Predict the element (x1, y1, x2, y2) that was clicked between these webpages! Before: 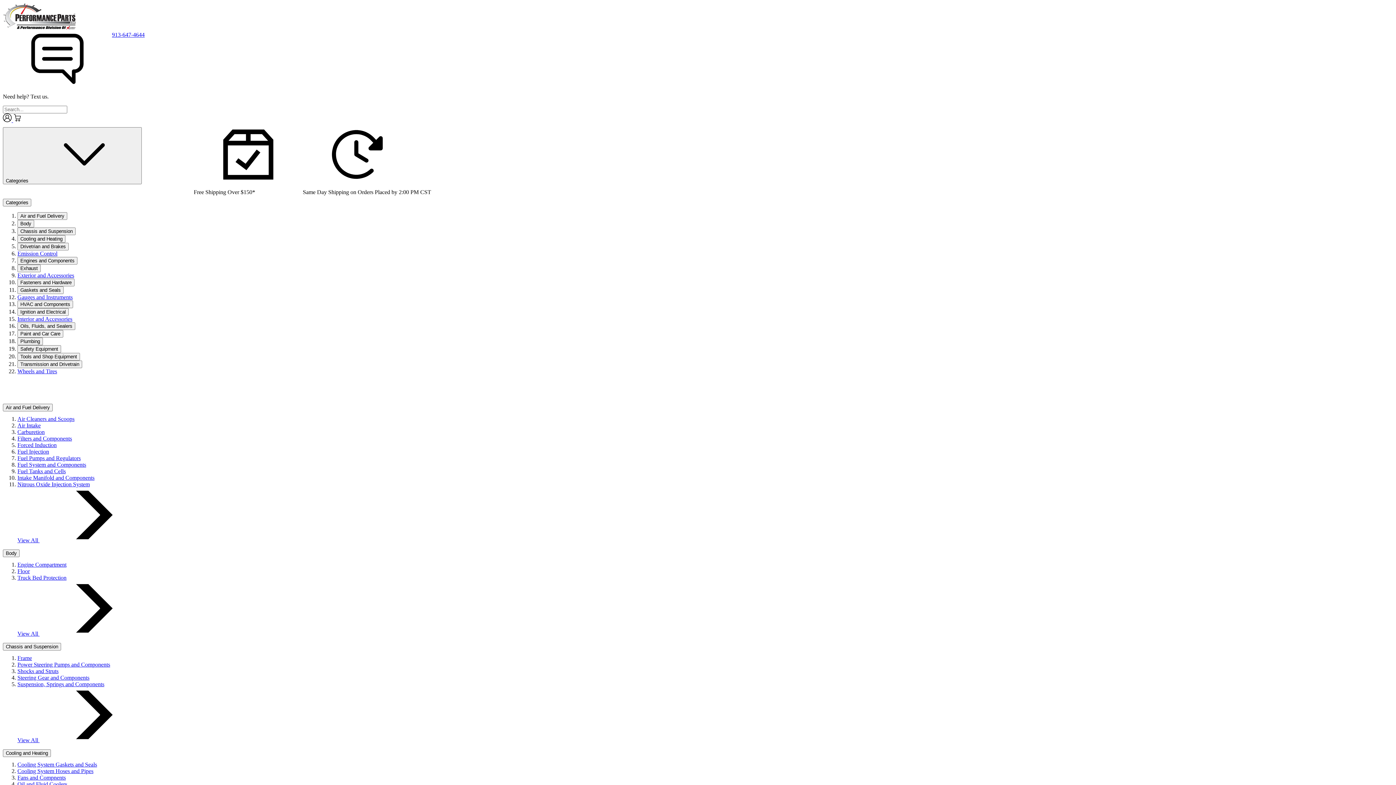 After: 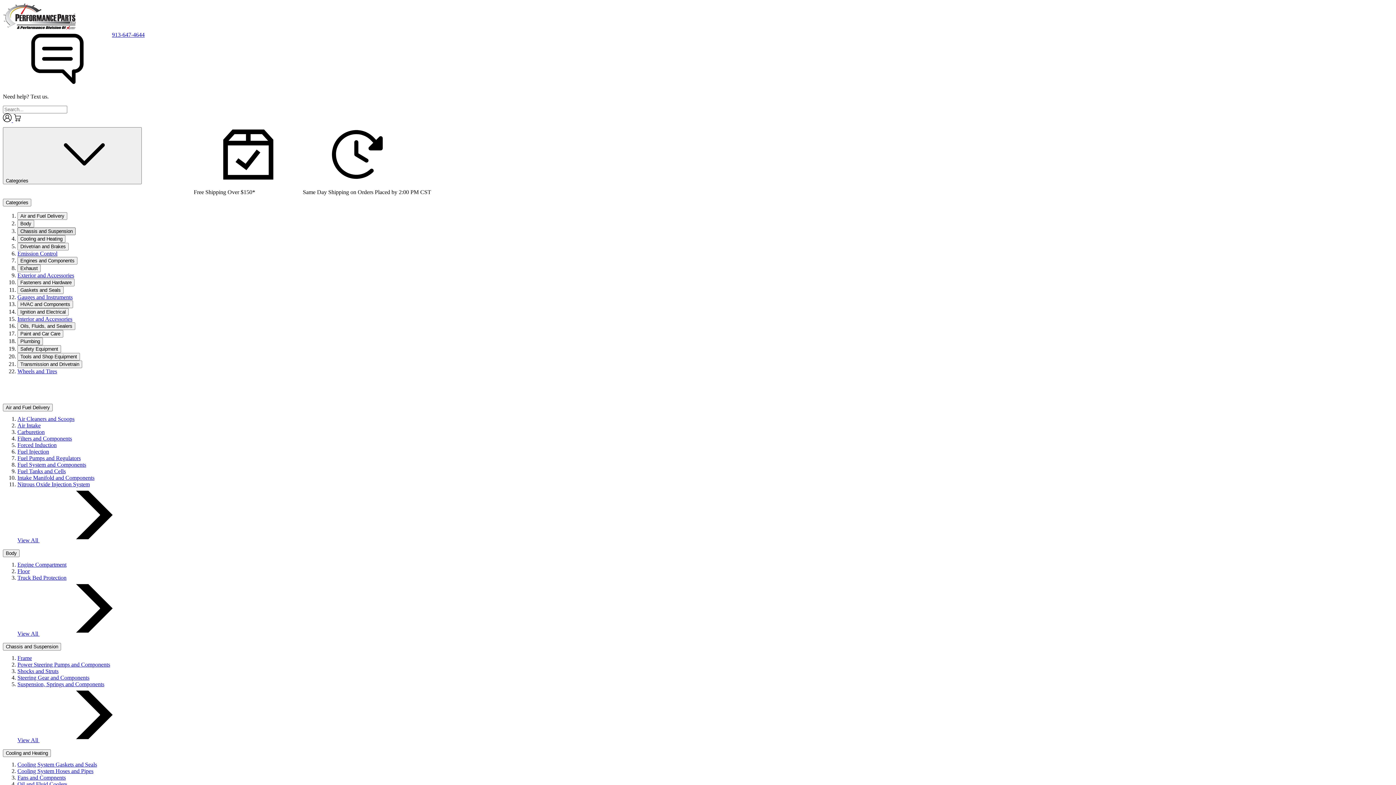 Action: label: Chassis and Suspension bbox: (17, 227, 75, 235)